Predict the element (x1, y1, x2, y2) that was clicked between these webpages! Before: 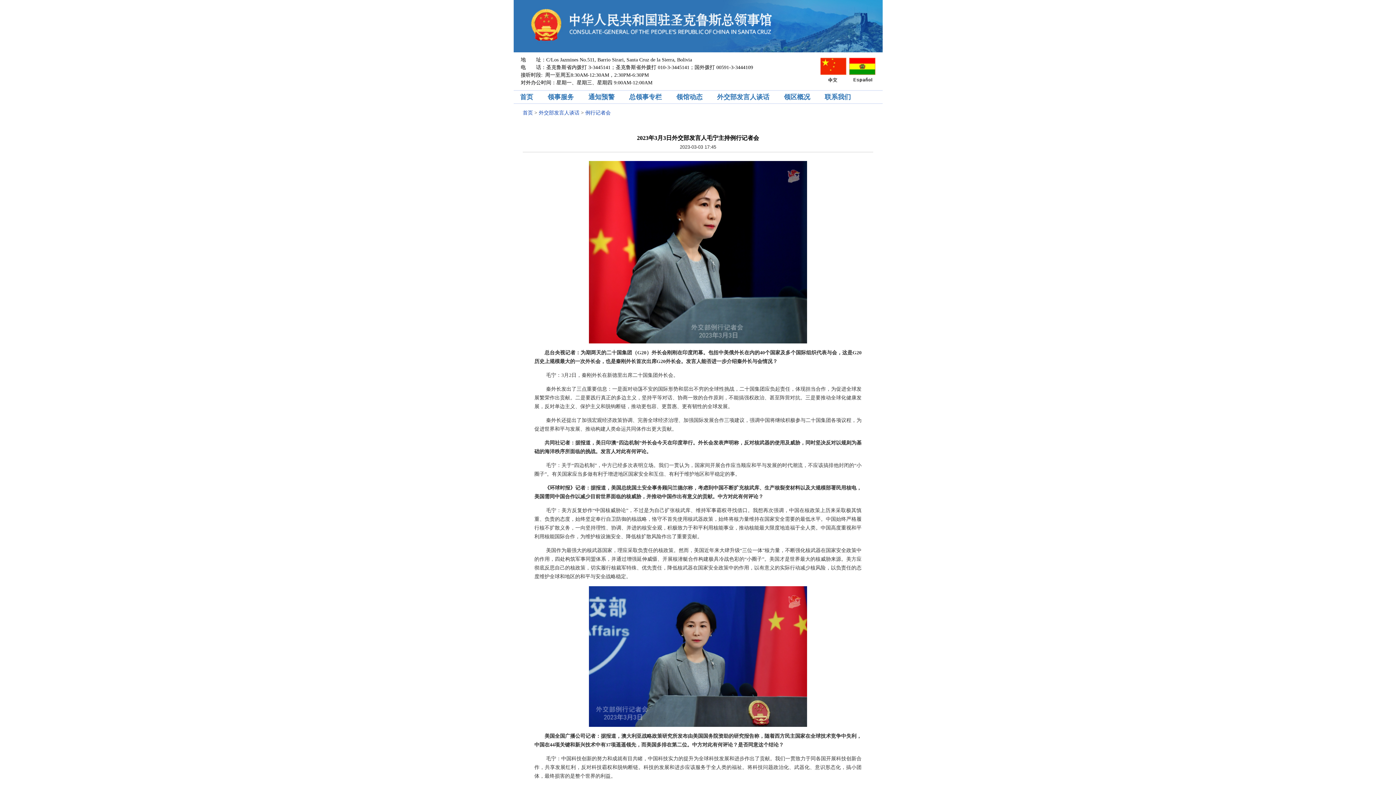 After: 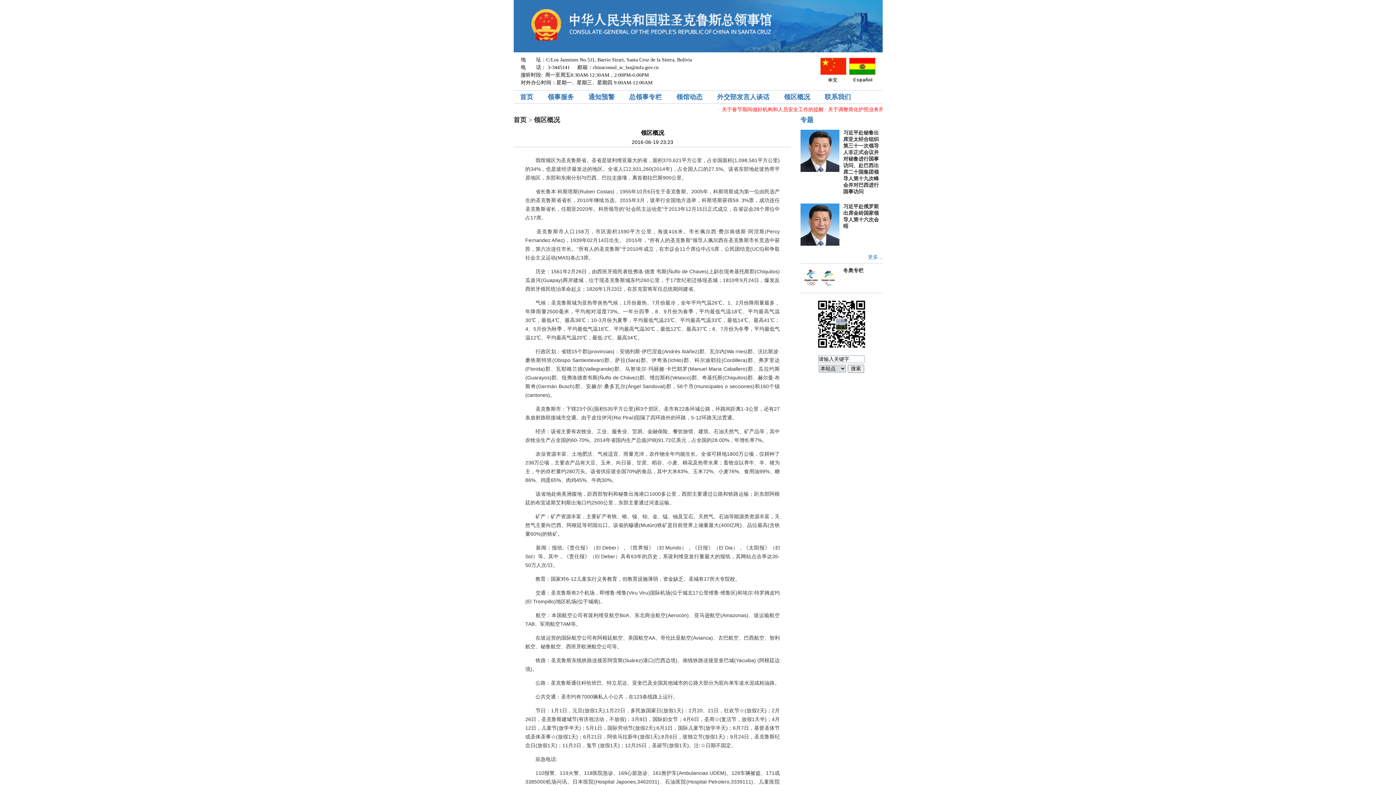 Action: bbox: (777, 93, 816, 100) label: 领区概况